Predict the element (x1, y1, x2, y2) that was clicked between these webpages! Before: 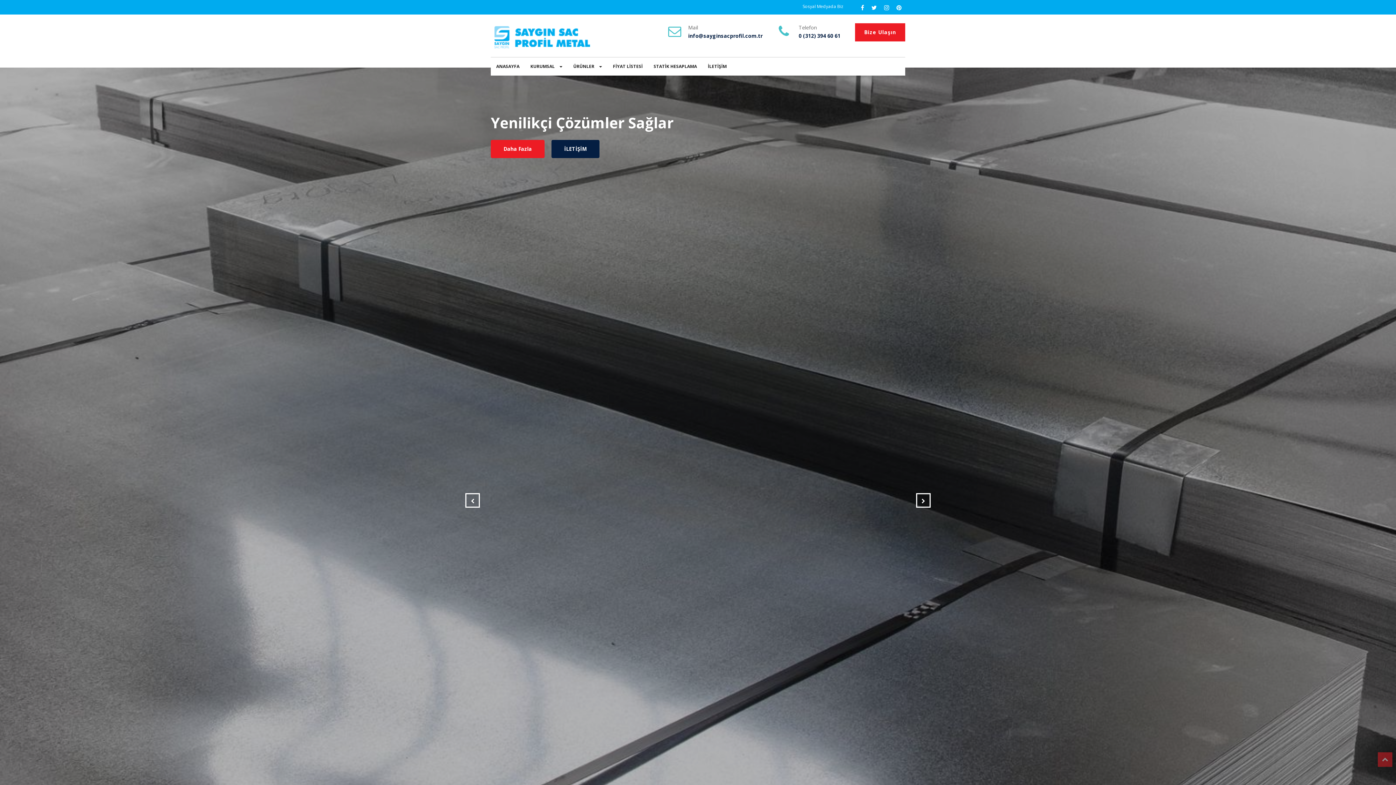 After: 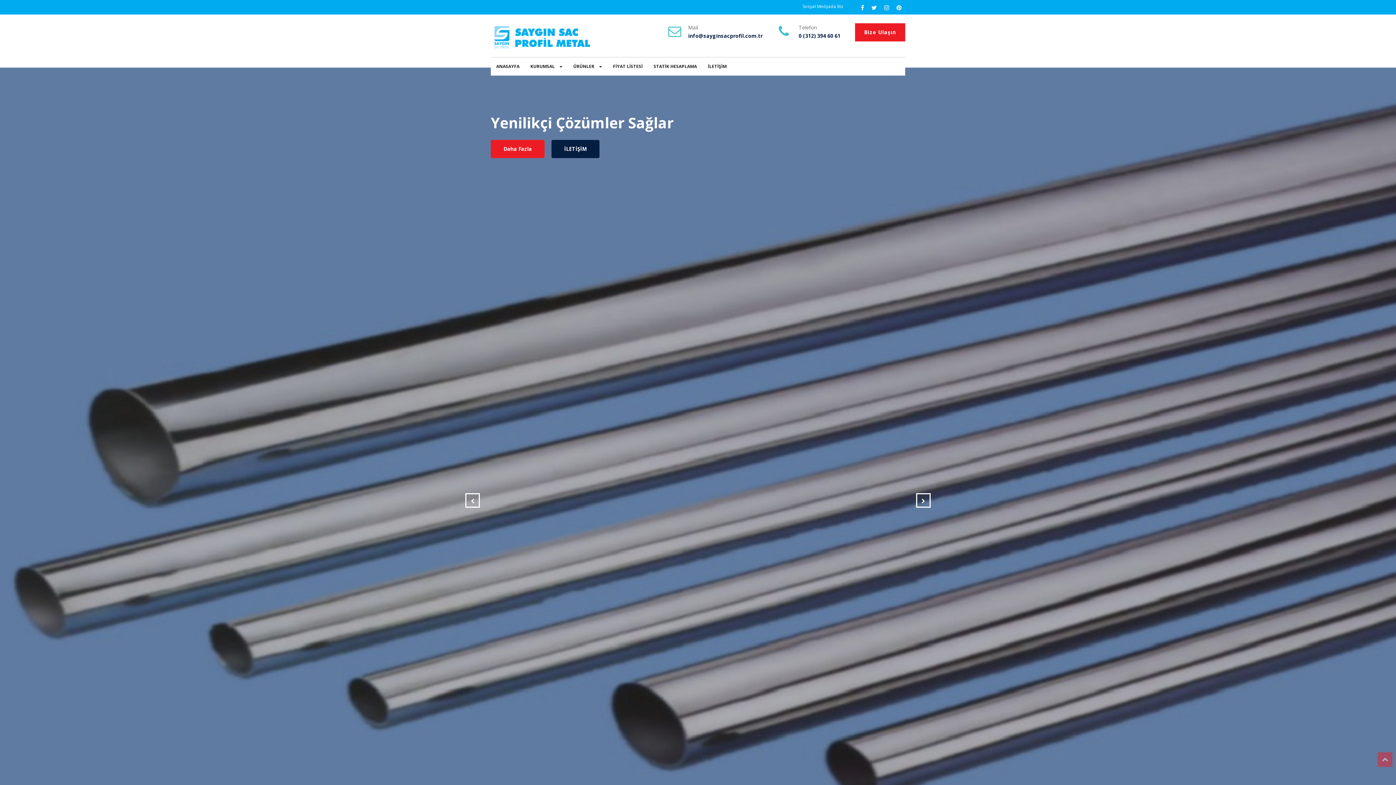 Action: bbox: (871, 3, 877, 11)